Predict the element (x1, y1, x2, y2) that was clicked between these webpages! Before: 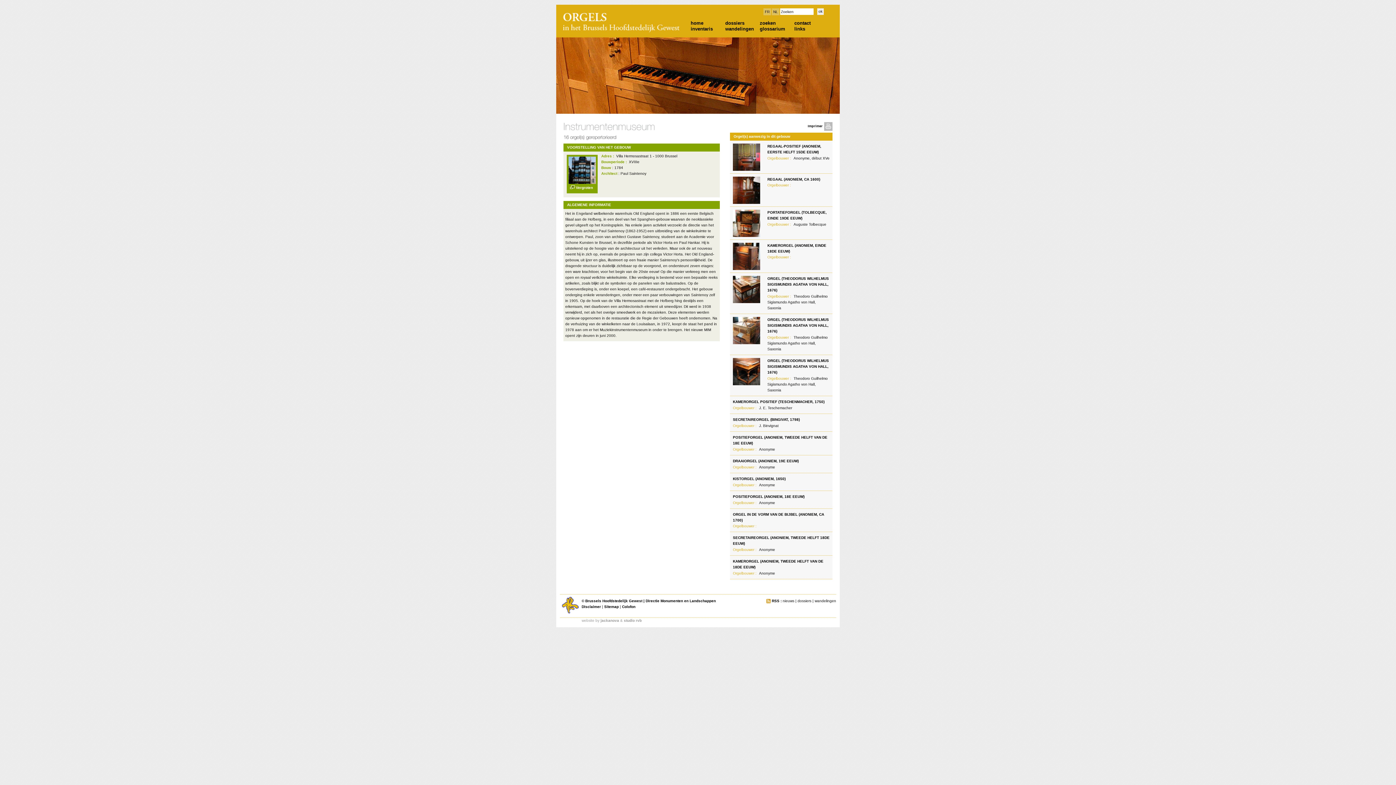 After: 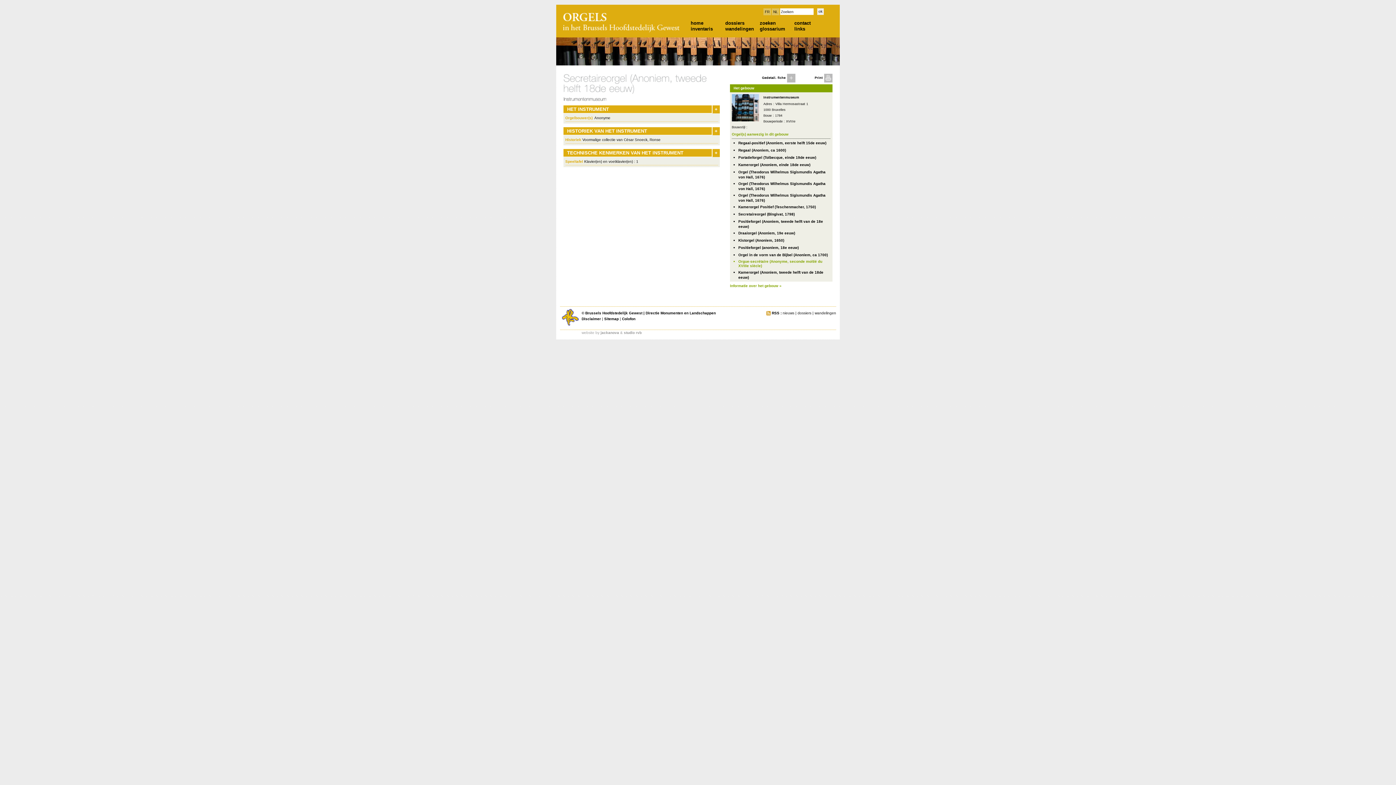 Action: bbox: (733, 535, 829, 546) label: SECRETAIREORGEL (ANONIEM, TWEEDE HELFT 18DE EEUW)